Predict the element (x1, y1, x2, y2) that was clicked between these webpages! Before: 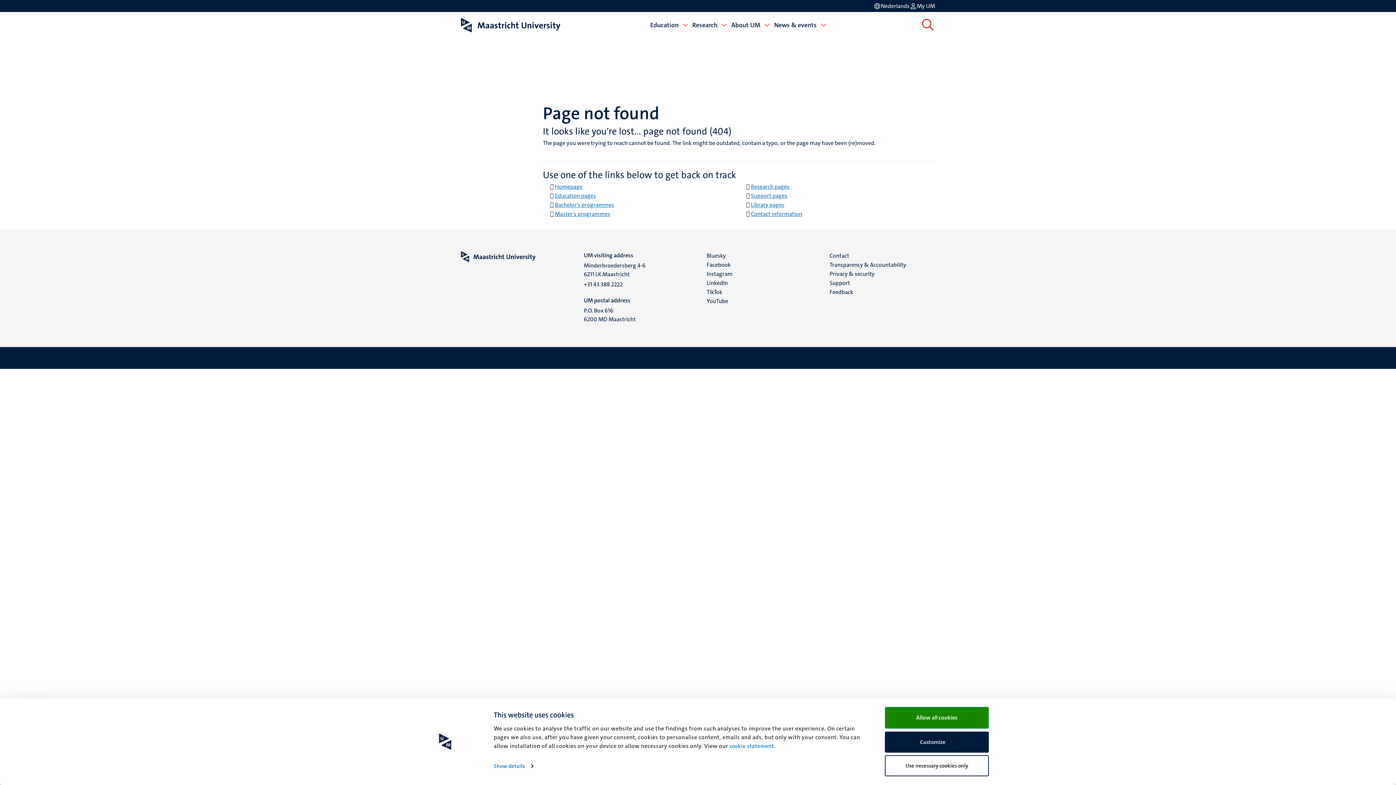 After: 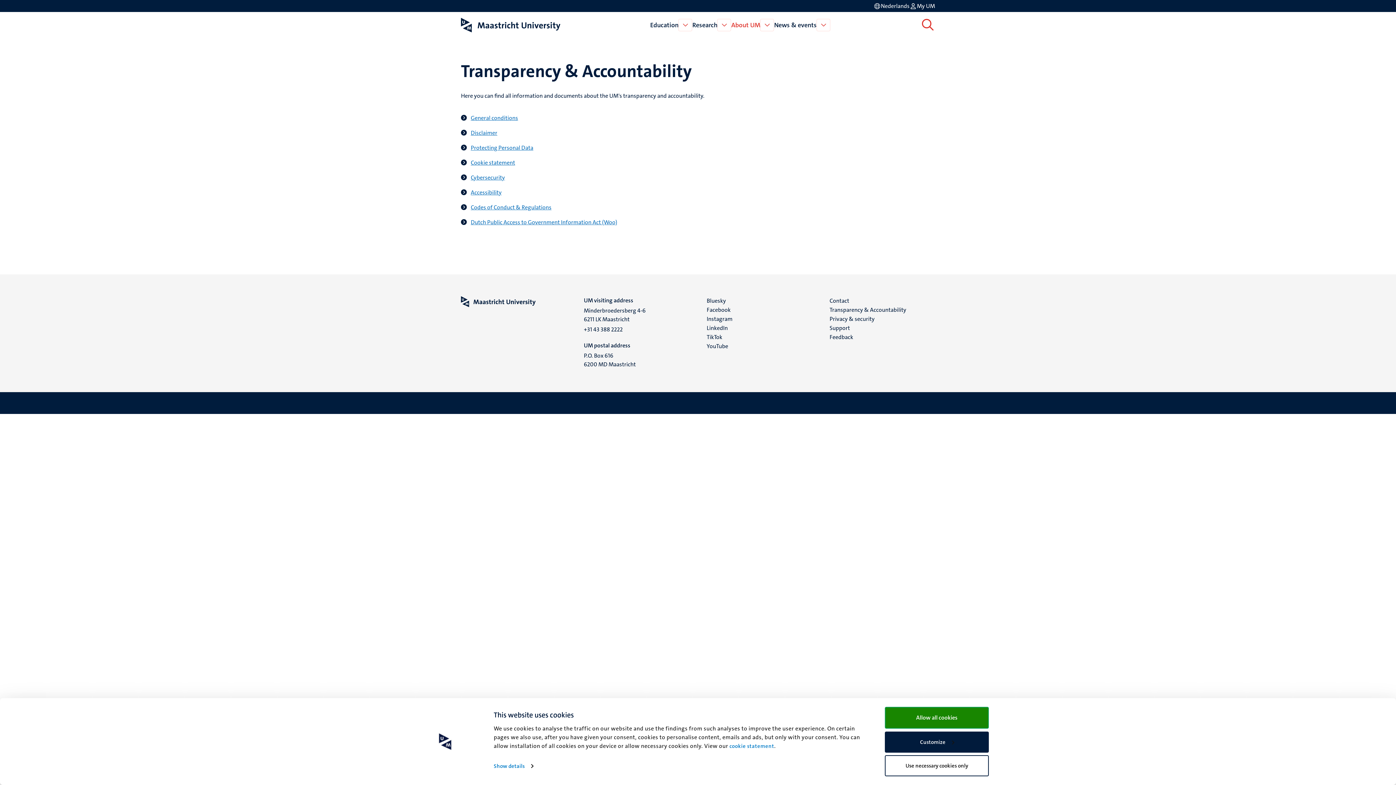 Action: bbox: (829, 260, 906, 269) label: Transparency & Accountability